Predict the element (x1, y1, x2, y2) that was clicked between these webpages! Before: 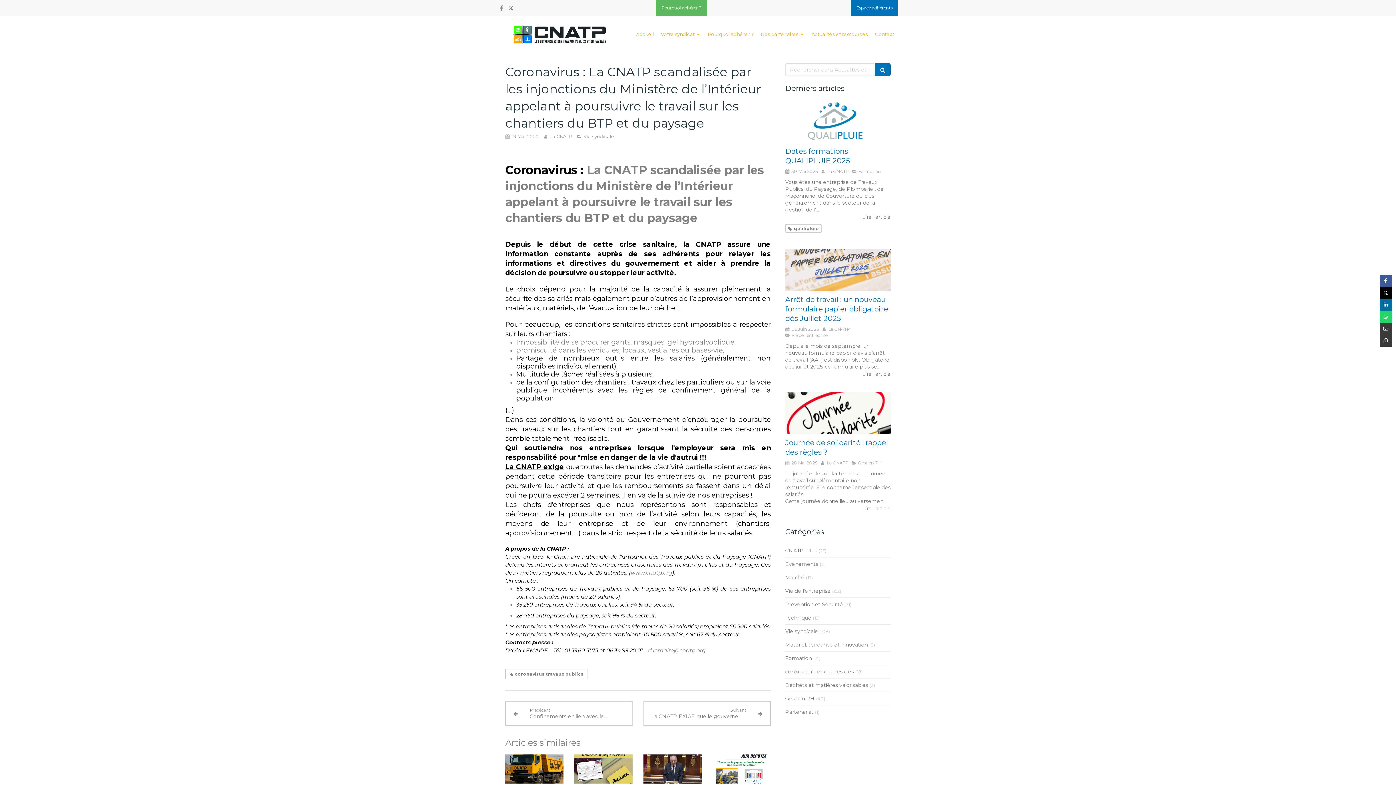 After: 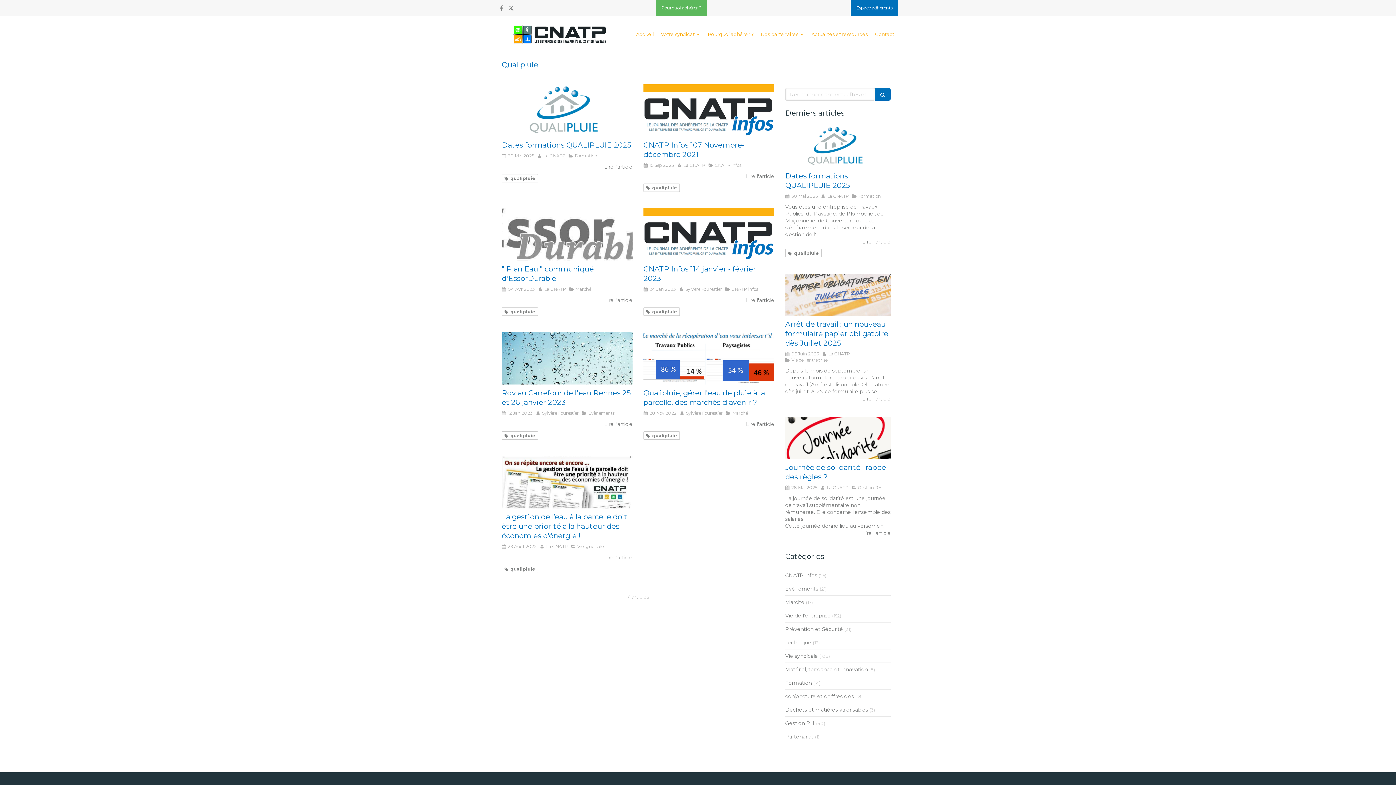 Action: bbox: (785, 224, 821, 232) label: qualipluie